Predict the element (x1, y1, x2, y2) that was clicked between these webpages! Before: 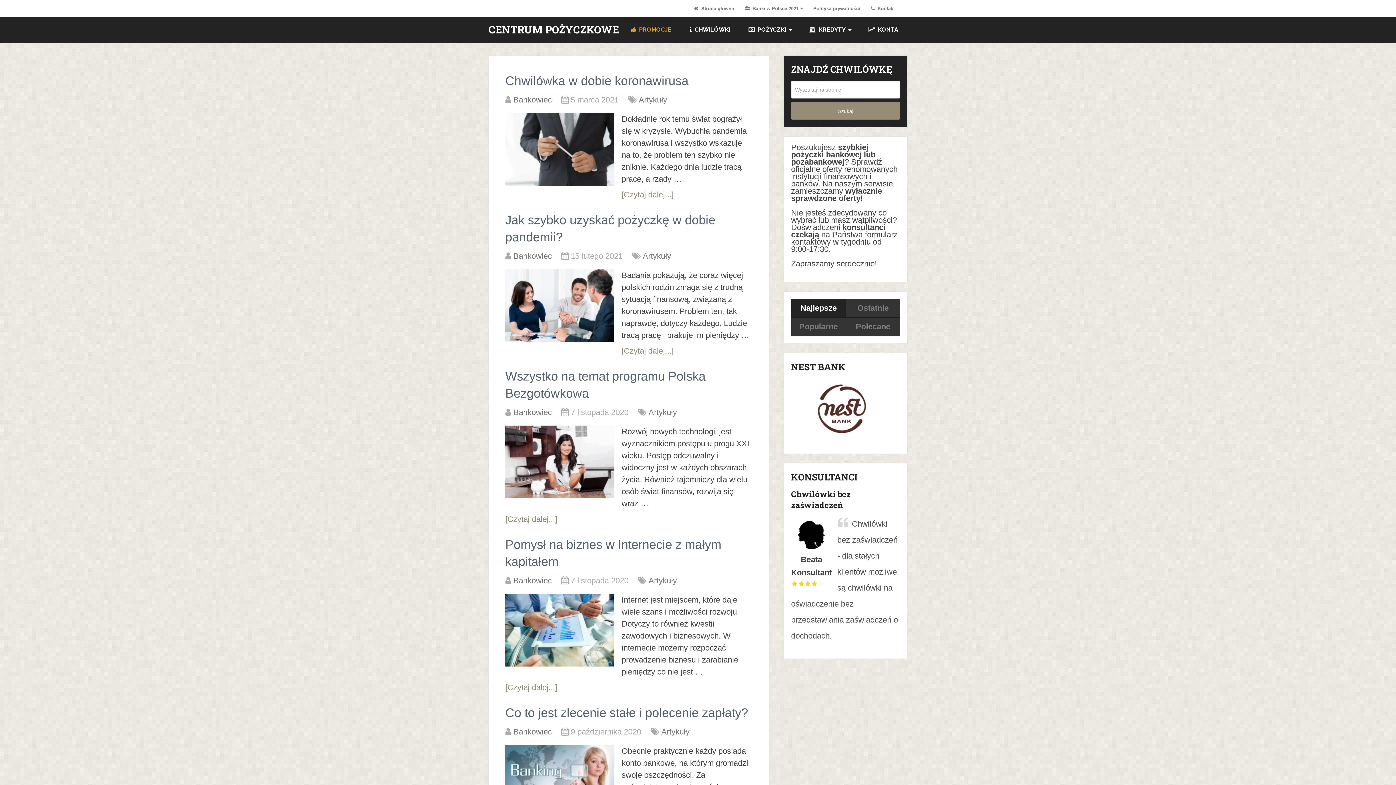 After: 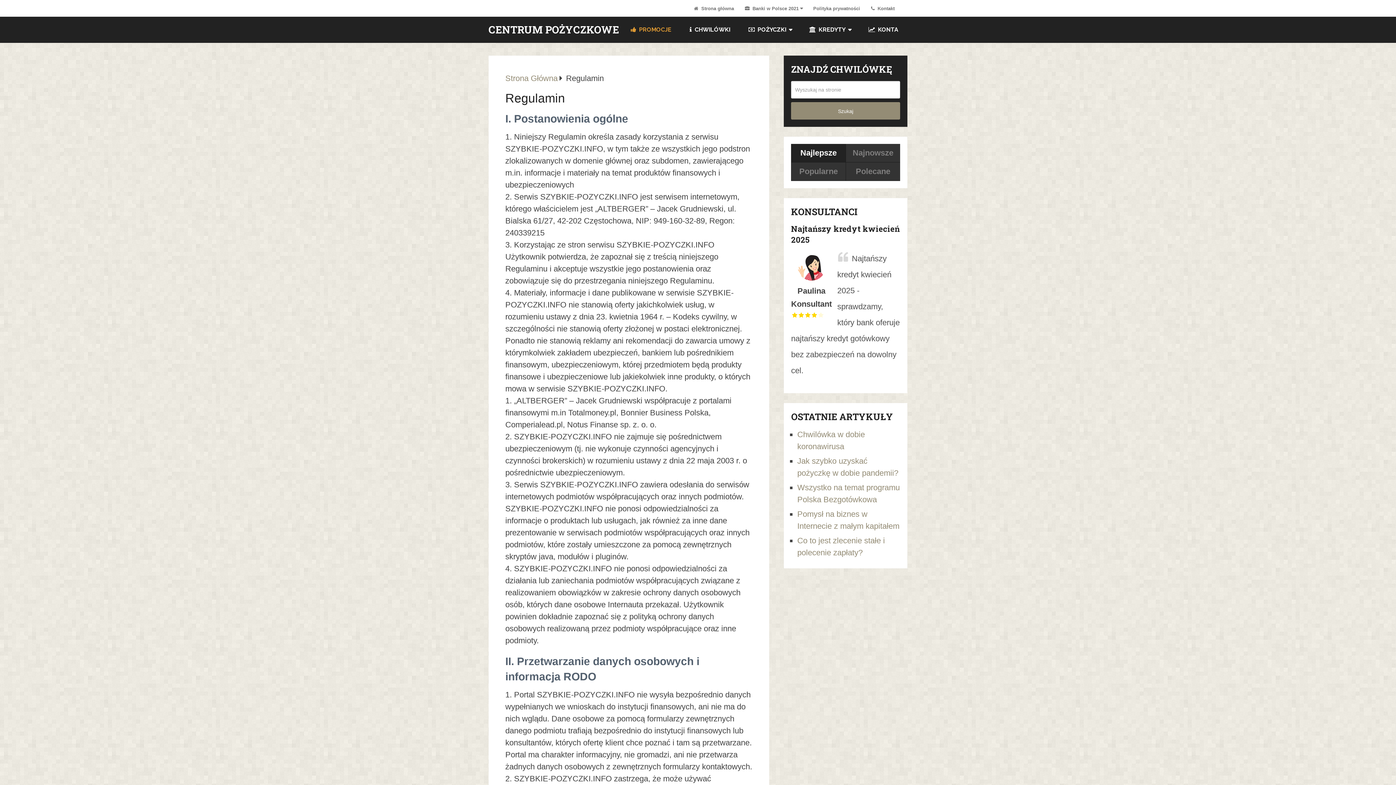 Action: bbox: (808, 0, 865, 16) label: Polityka prywatności